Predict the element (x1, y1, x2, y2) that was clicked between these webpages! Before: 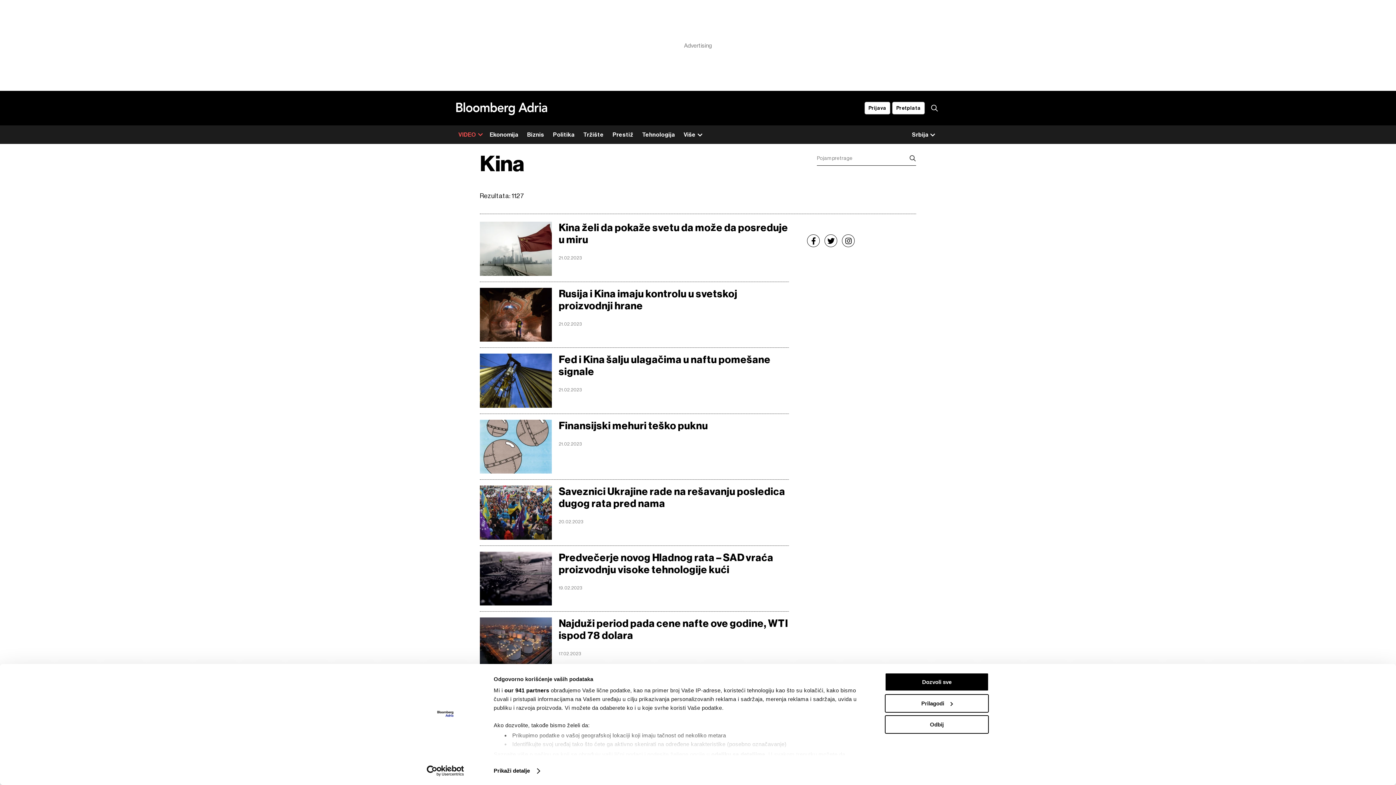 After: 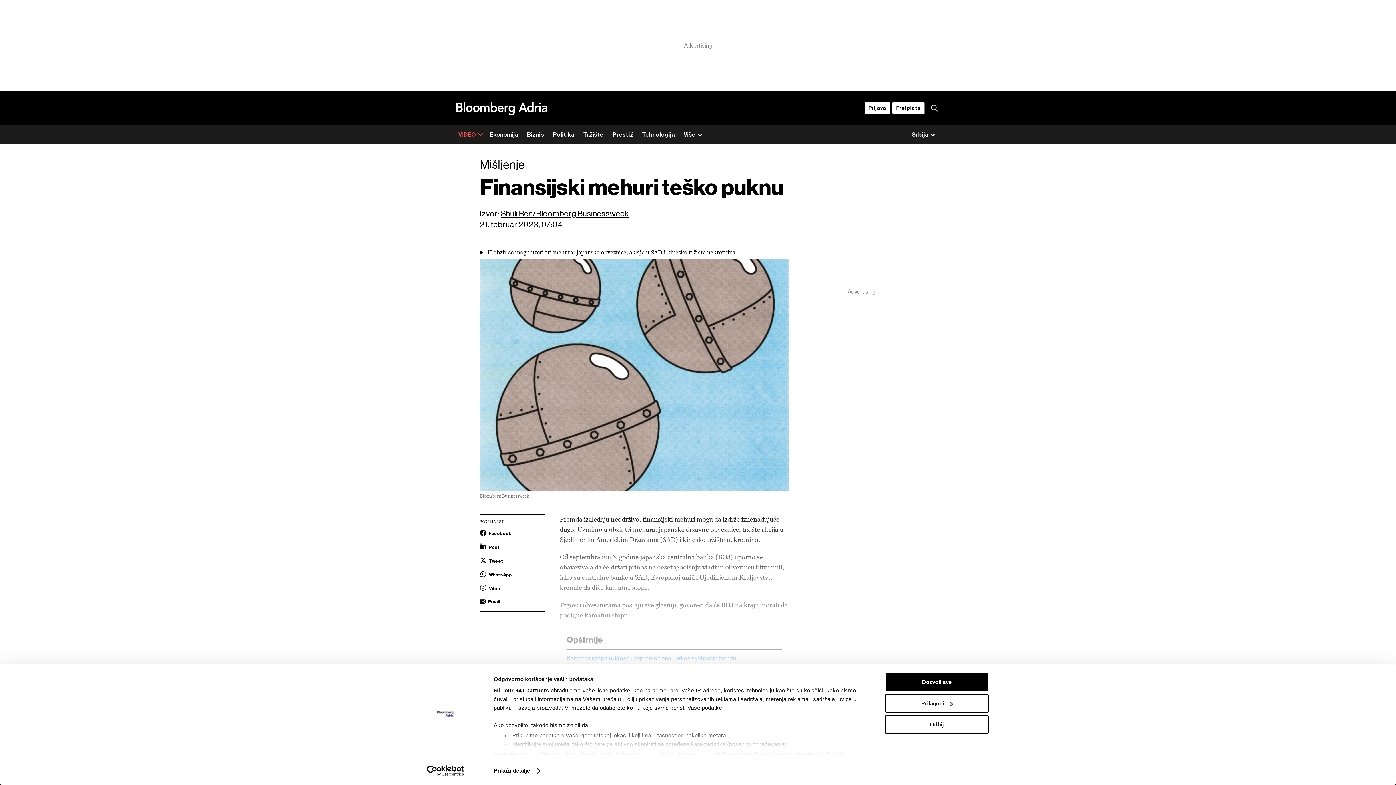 Action: bbox: (480, 419, 552, 473)